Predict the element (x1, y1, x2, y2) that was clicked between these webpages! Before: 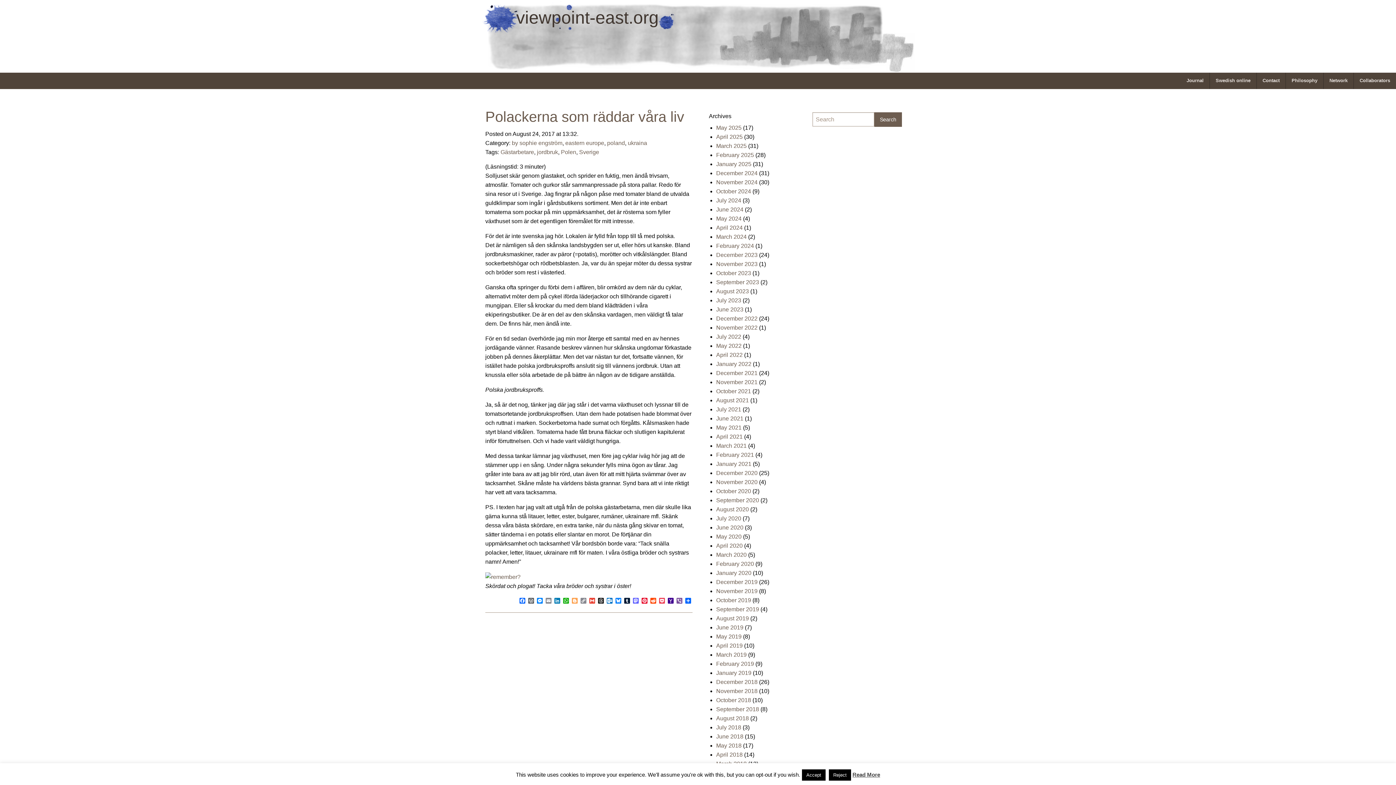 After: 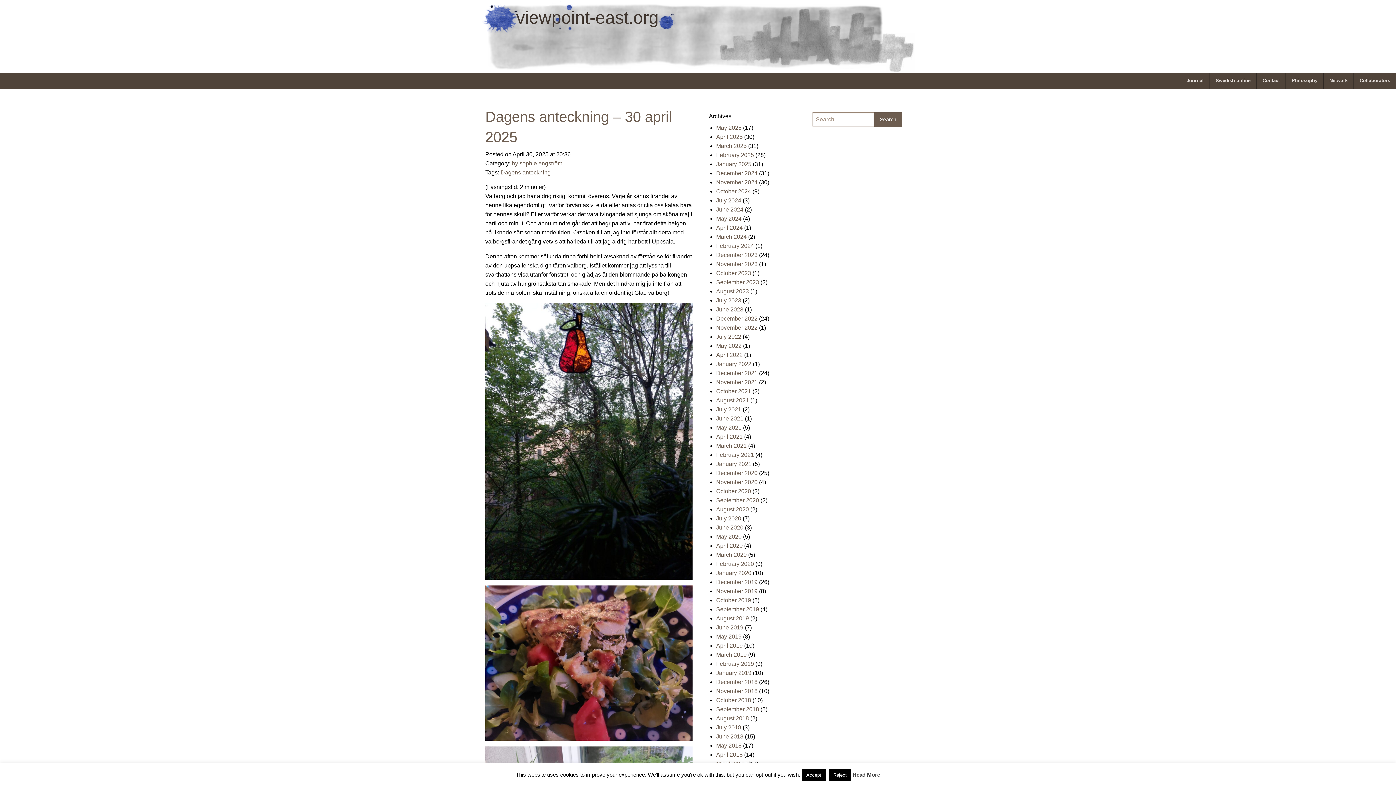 Action: label: April 2025 bbox: (716, 133, 742, 140)